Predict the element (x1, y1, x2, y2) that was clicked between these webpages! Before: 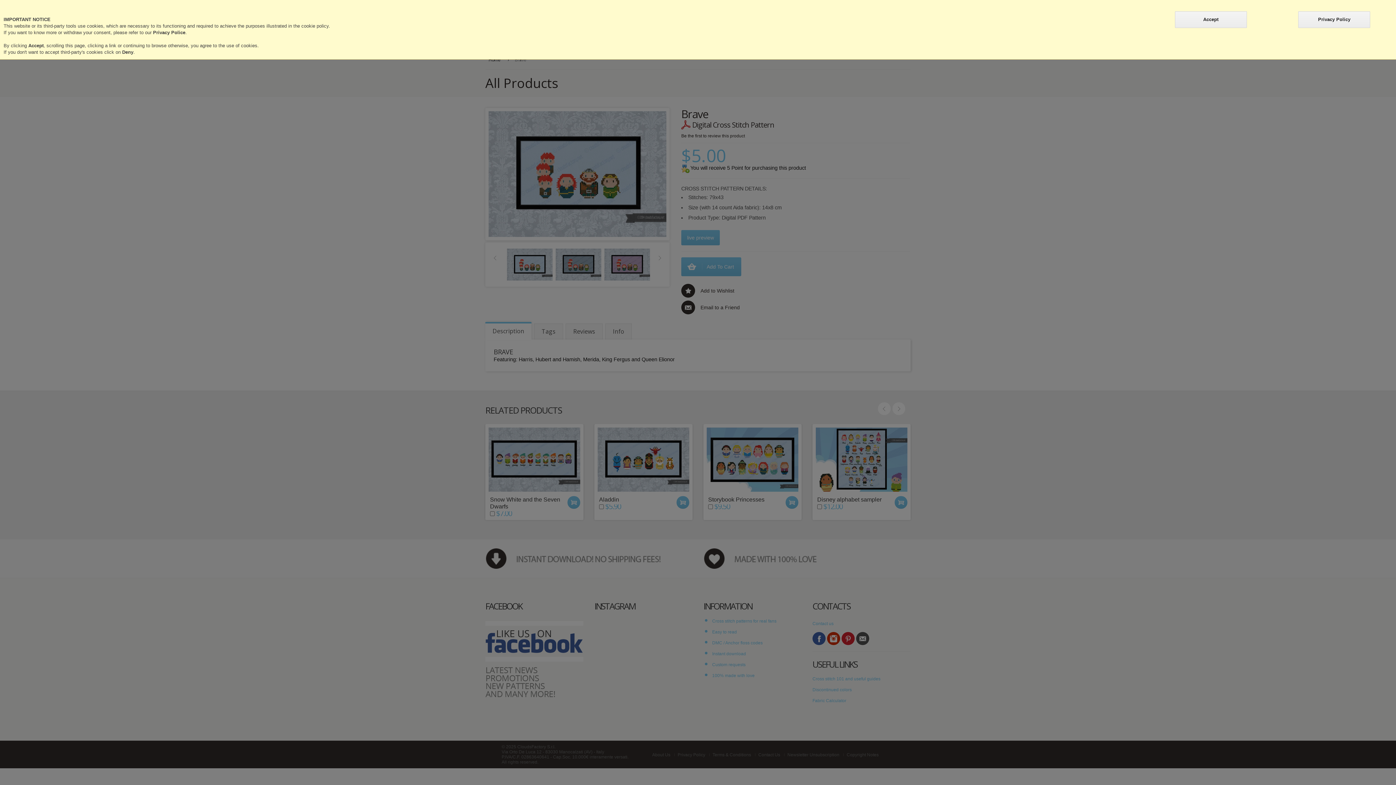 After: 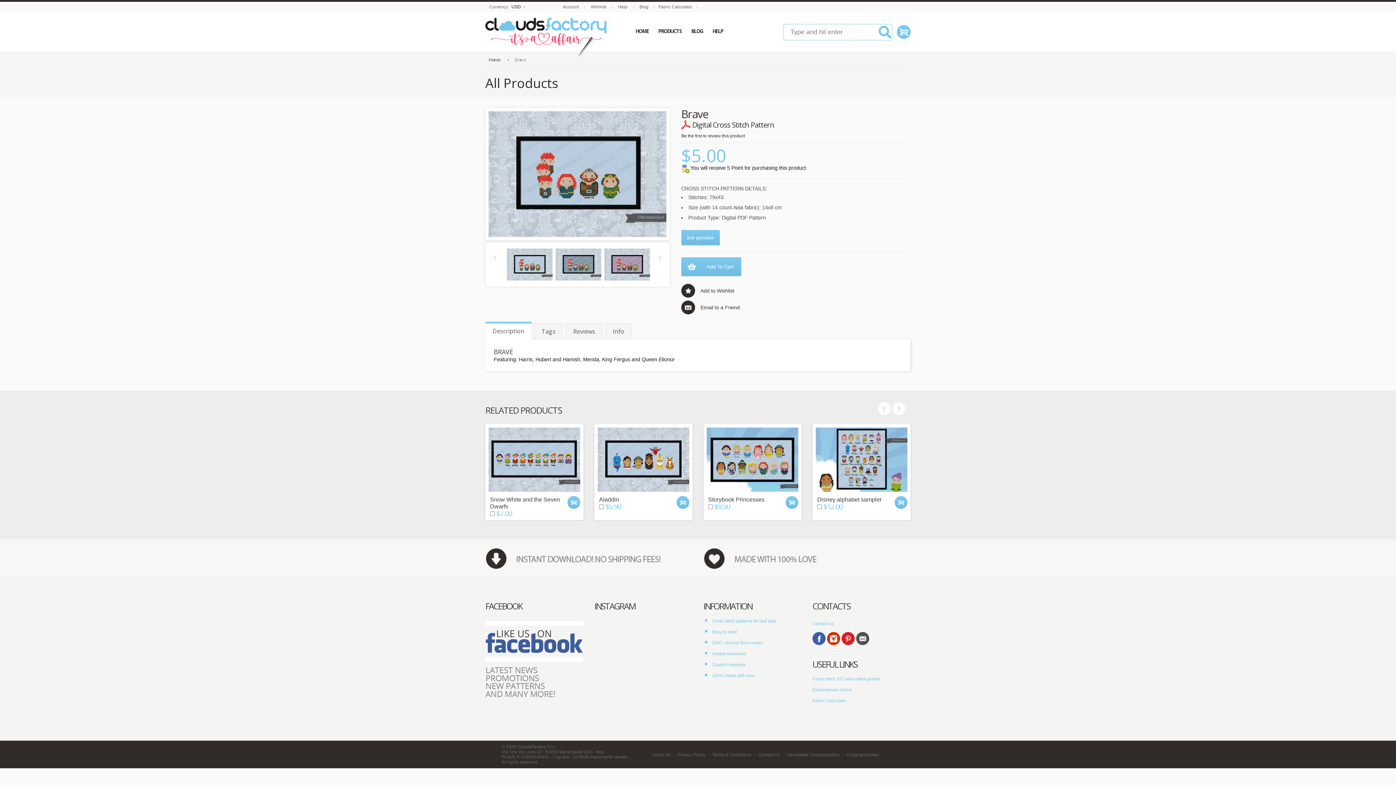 Action: bbox: (1175, 11, 1247, 28) label: Accept